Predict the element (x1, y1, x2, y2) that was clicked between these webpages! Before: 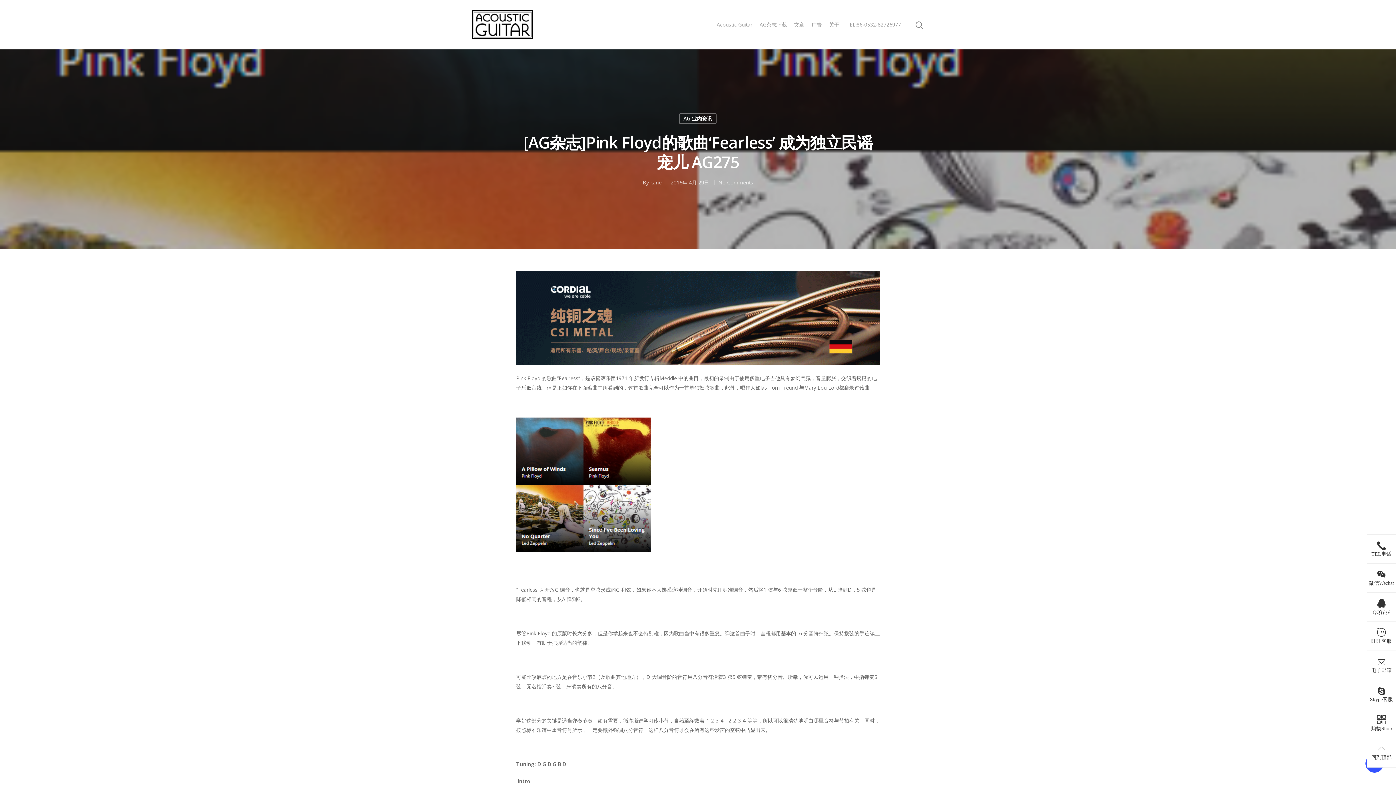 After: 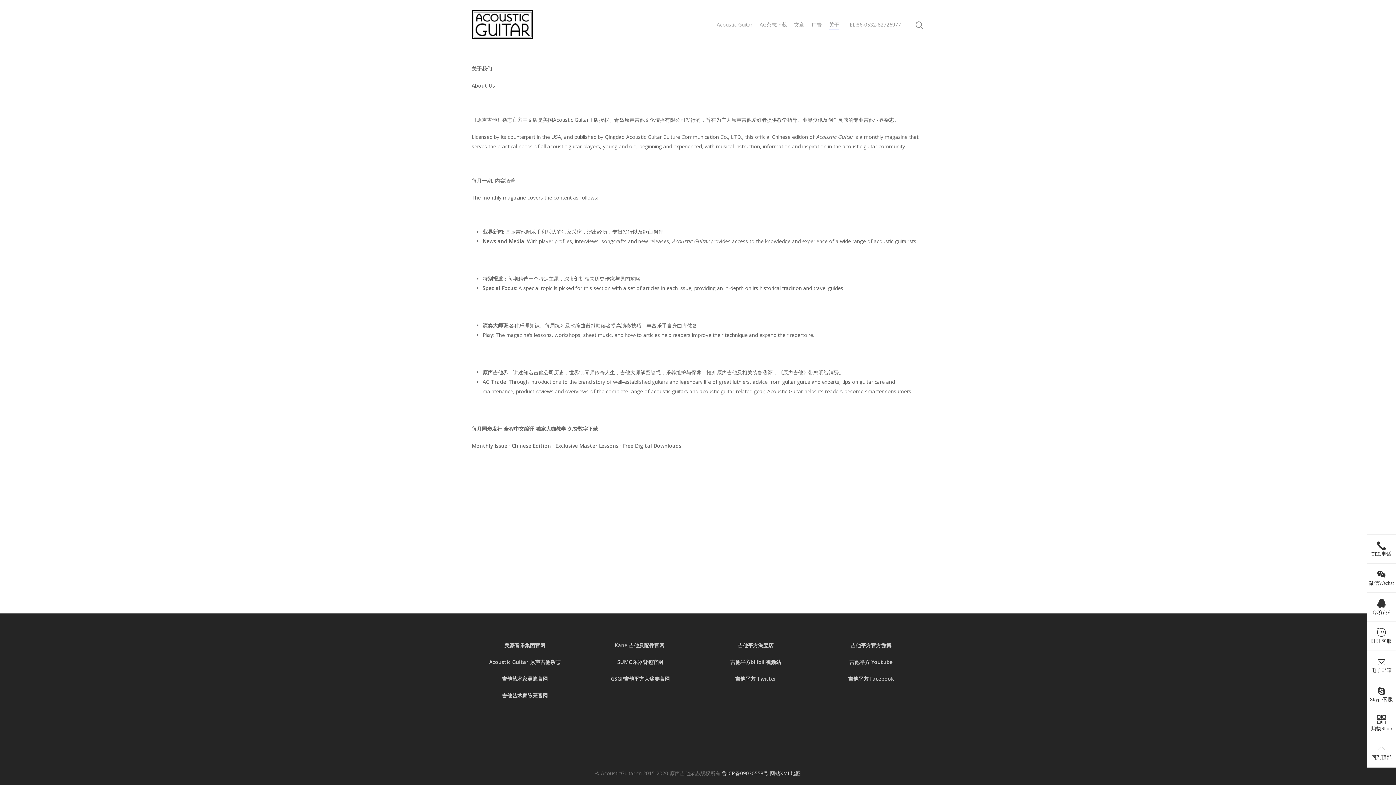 Action: label: 关于 bbox: (829, 21, 839, 28)